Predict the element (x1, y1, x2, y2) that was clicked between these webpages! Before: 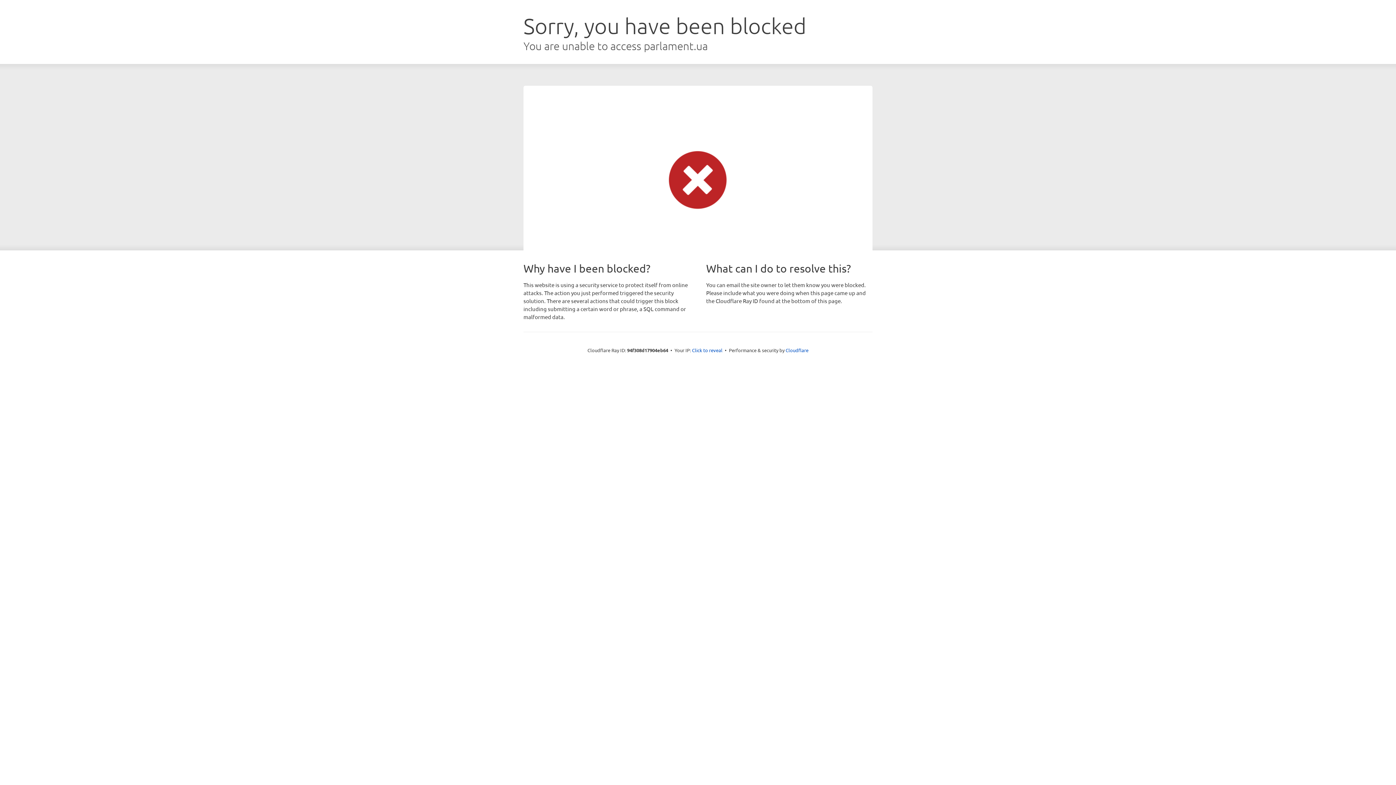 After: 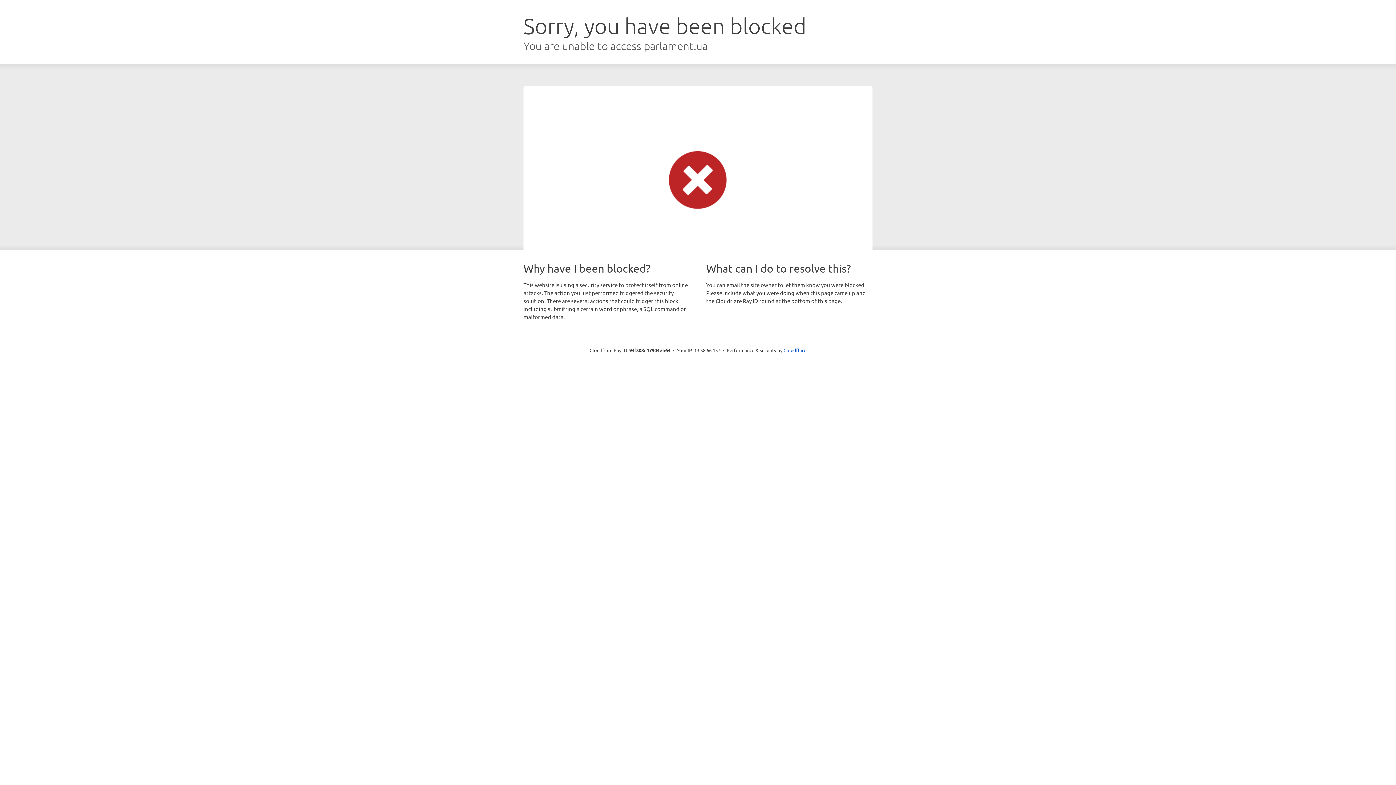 Action: bbox: (692, 346, 722, 353) label: Click to reveal